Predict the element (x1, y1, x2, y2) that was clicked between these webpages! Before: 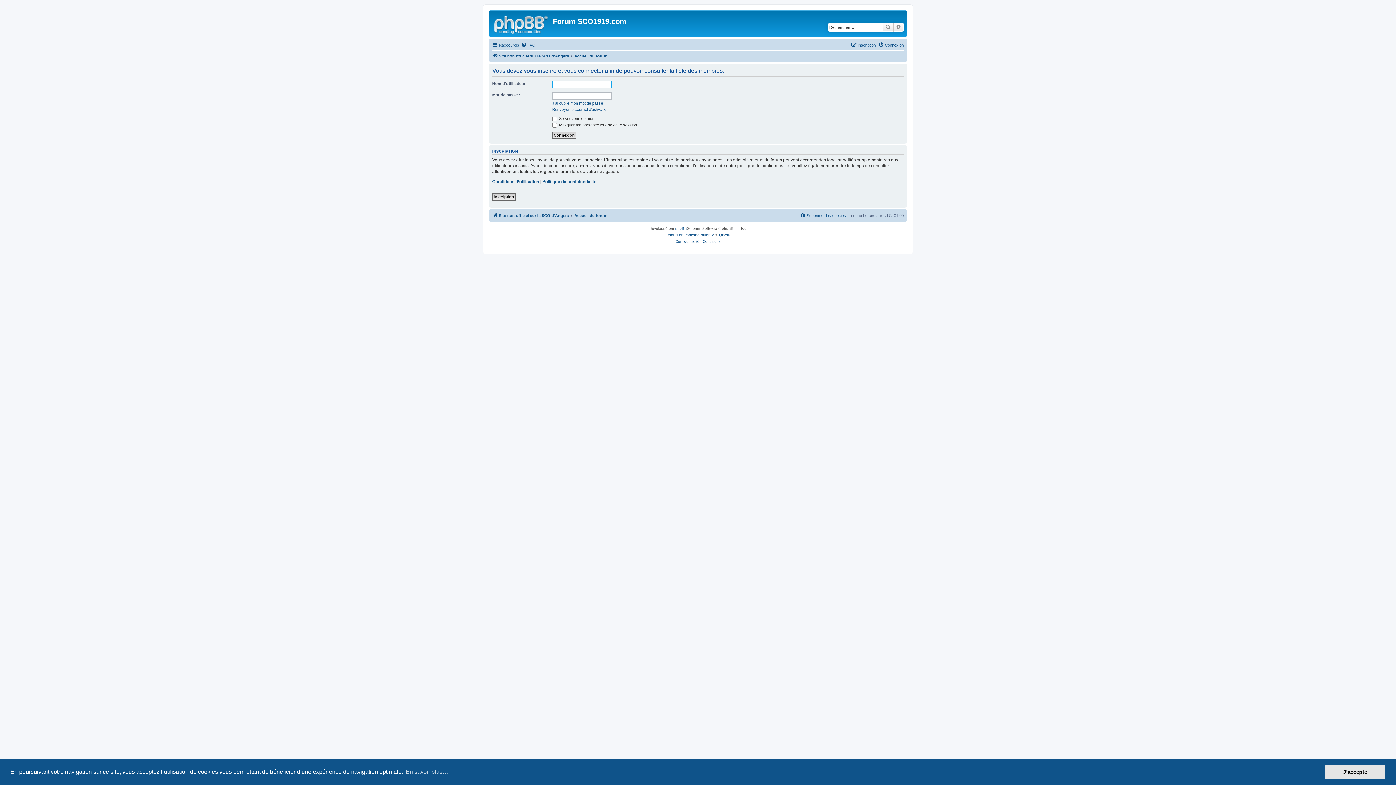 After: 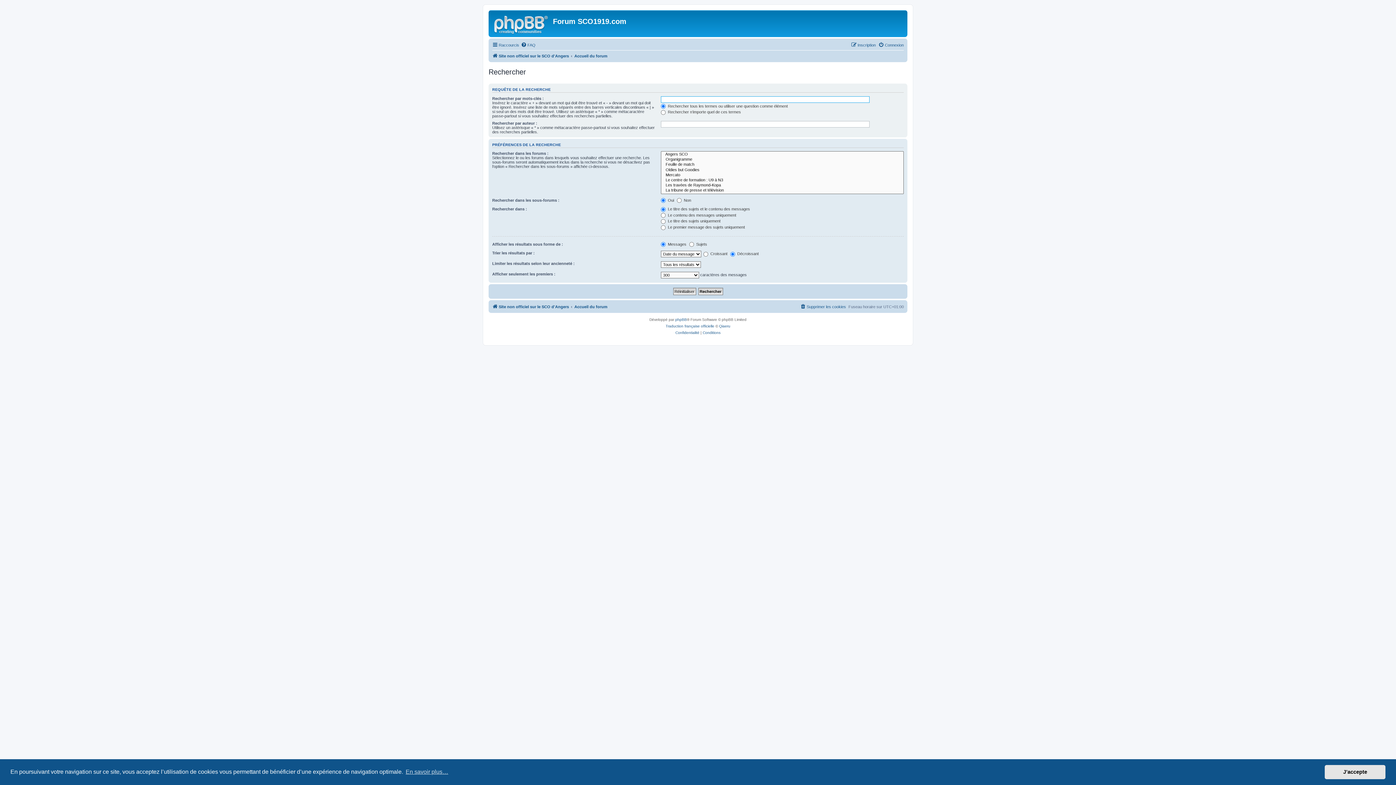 Action: label: Recherche avancée bbox: (893, 22, 904, 31)